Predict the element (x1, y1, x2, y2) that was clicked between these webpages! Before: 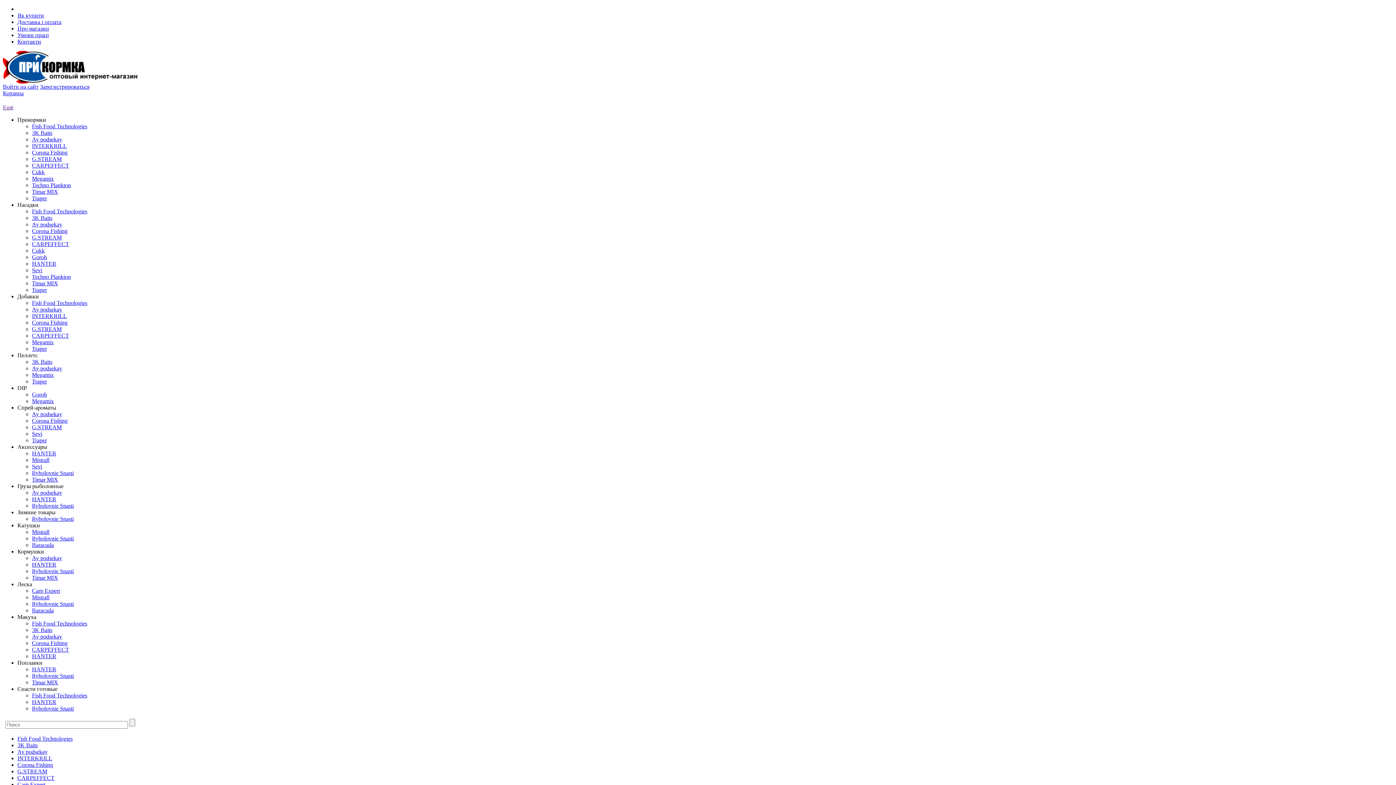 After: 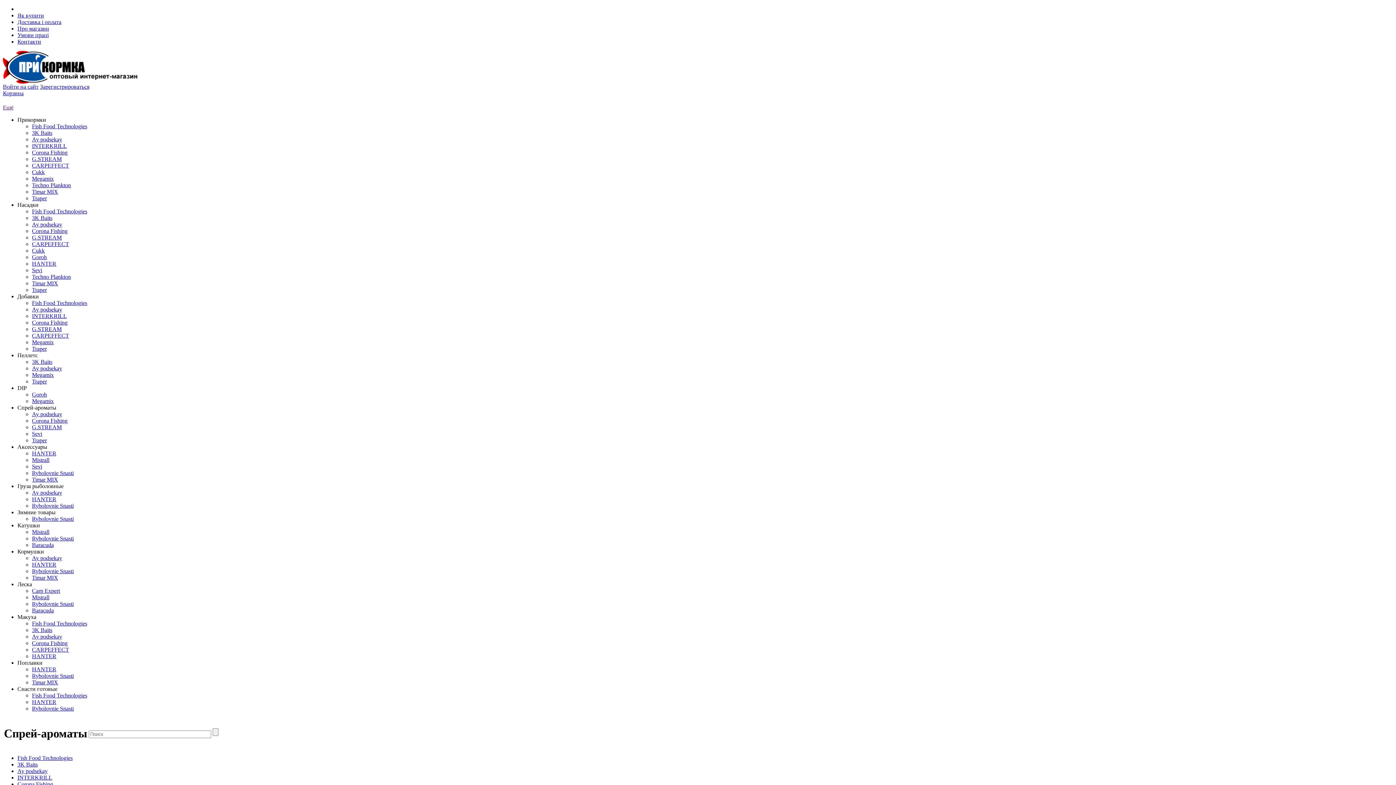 Action: bbox: (32, 431, 42, 437) label: Sevi